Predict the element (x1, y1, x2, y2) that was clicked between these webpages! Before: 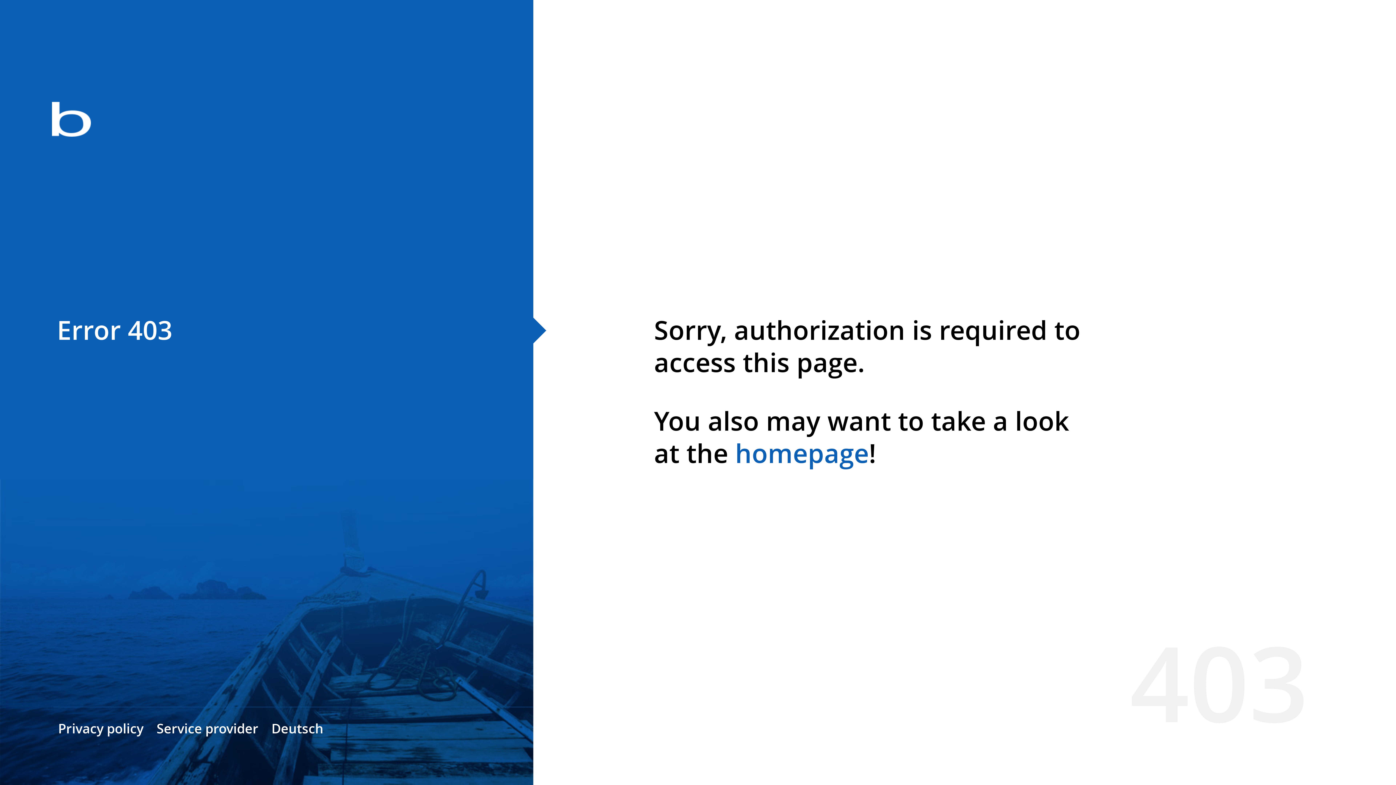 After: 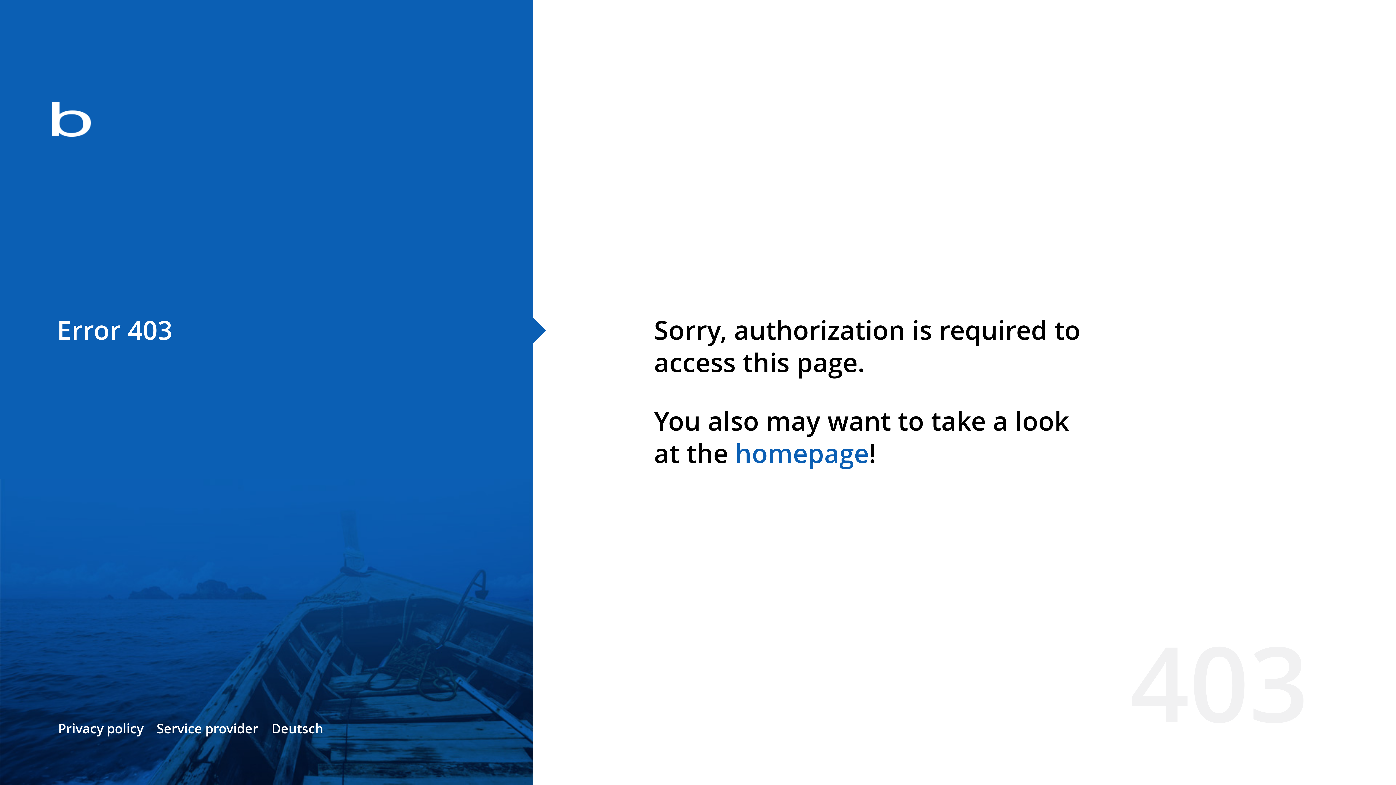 Action: label: homepage bbox: (735, 435, 869, 471)